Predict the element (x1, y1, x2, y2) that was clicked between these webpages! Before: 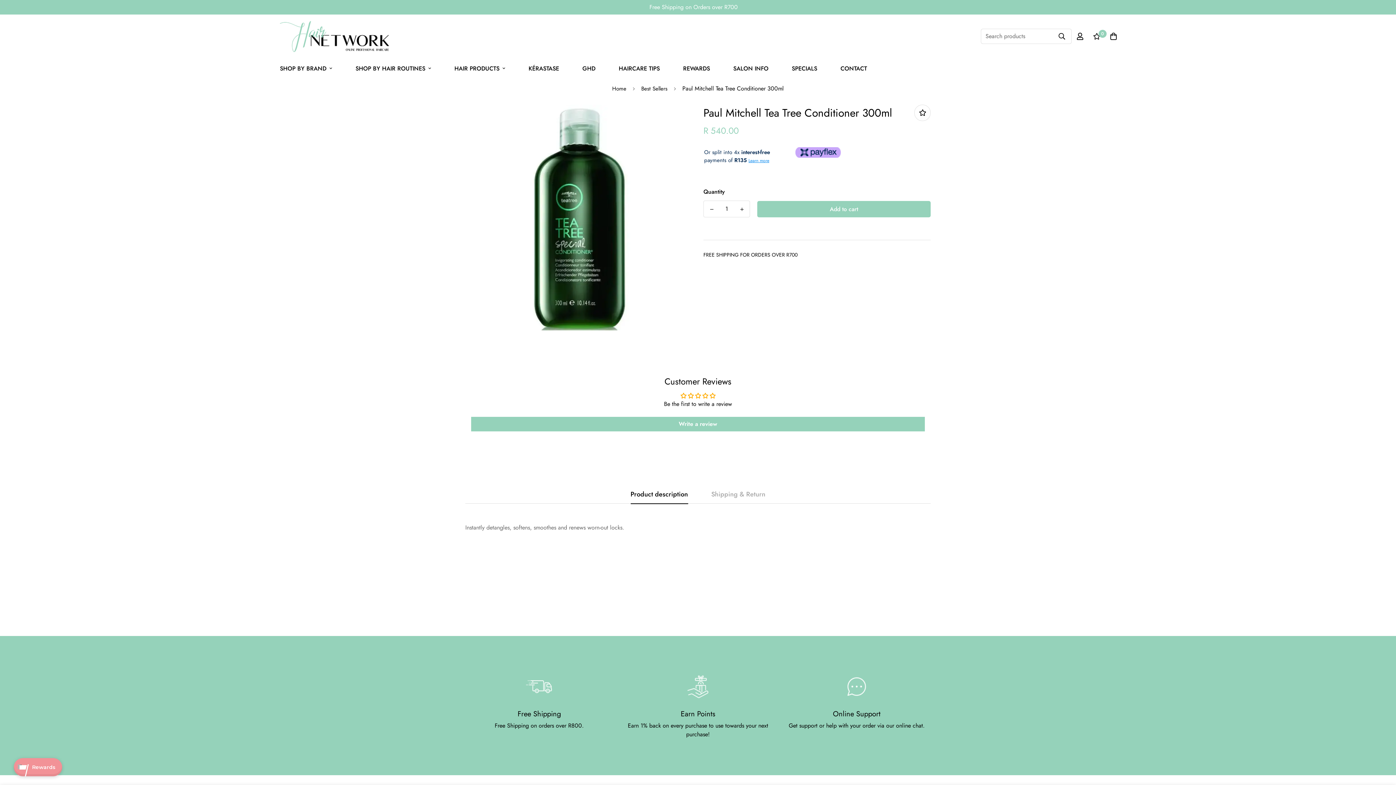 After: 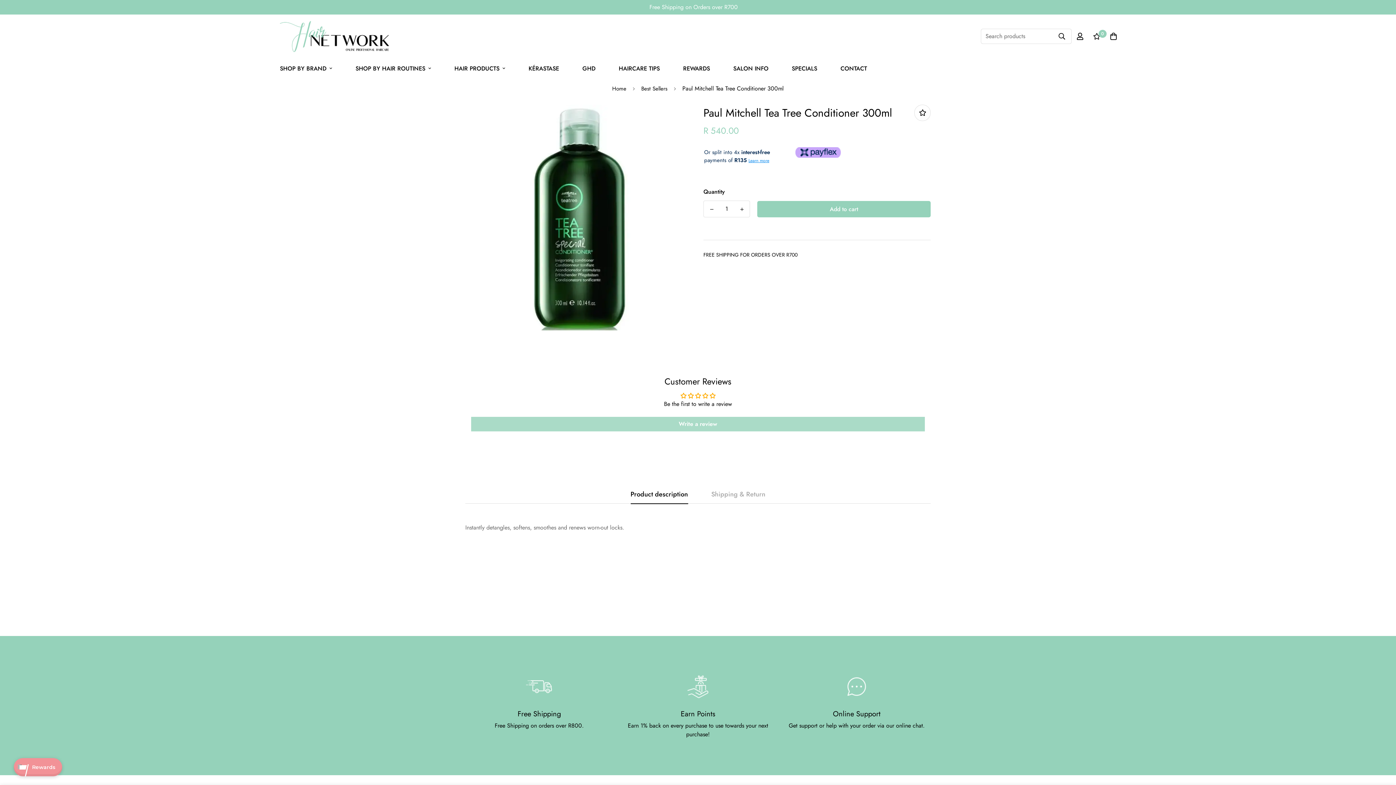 Action: bbox: (471, 417, 925, 431) label: Write a review